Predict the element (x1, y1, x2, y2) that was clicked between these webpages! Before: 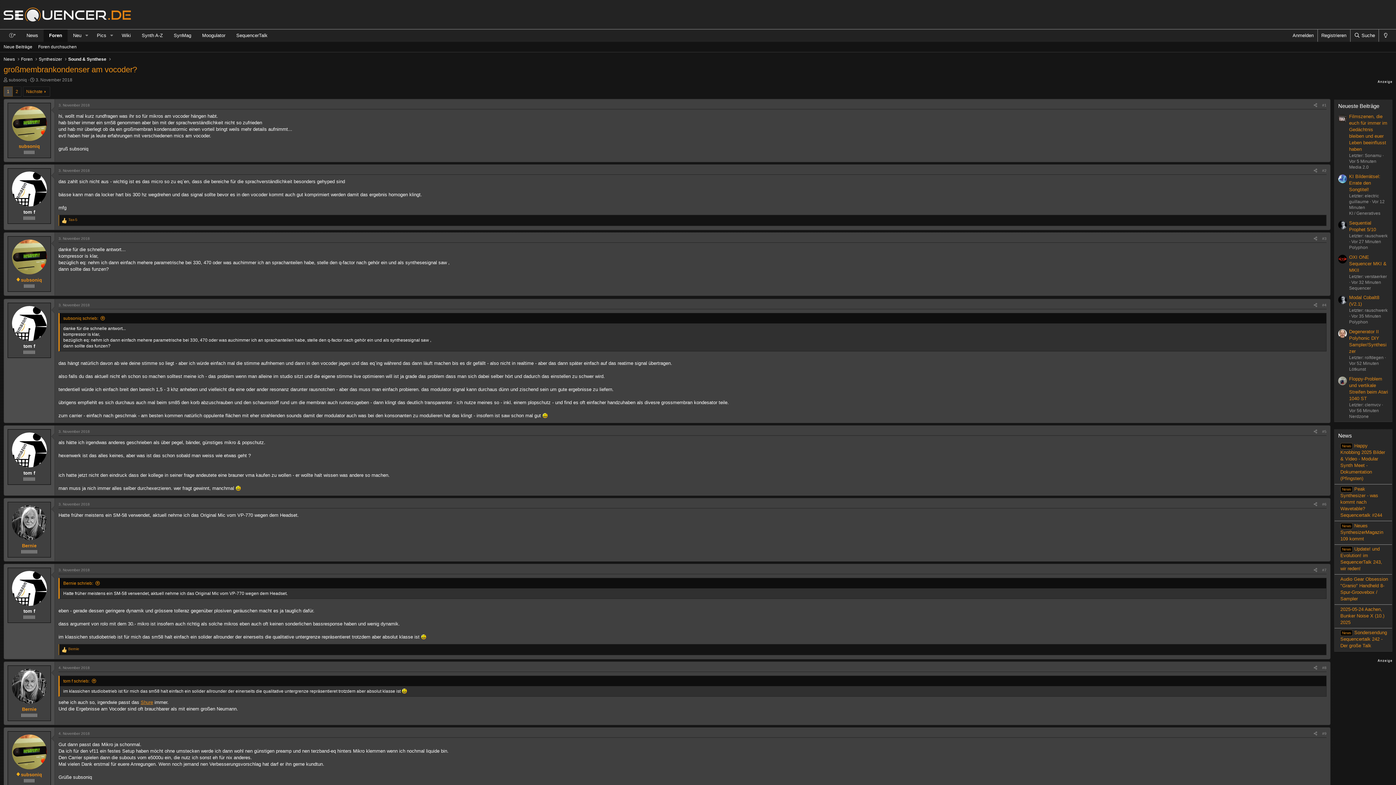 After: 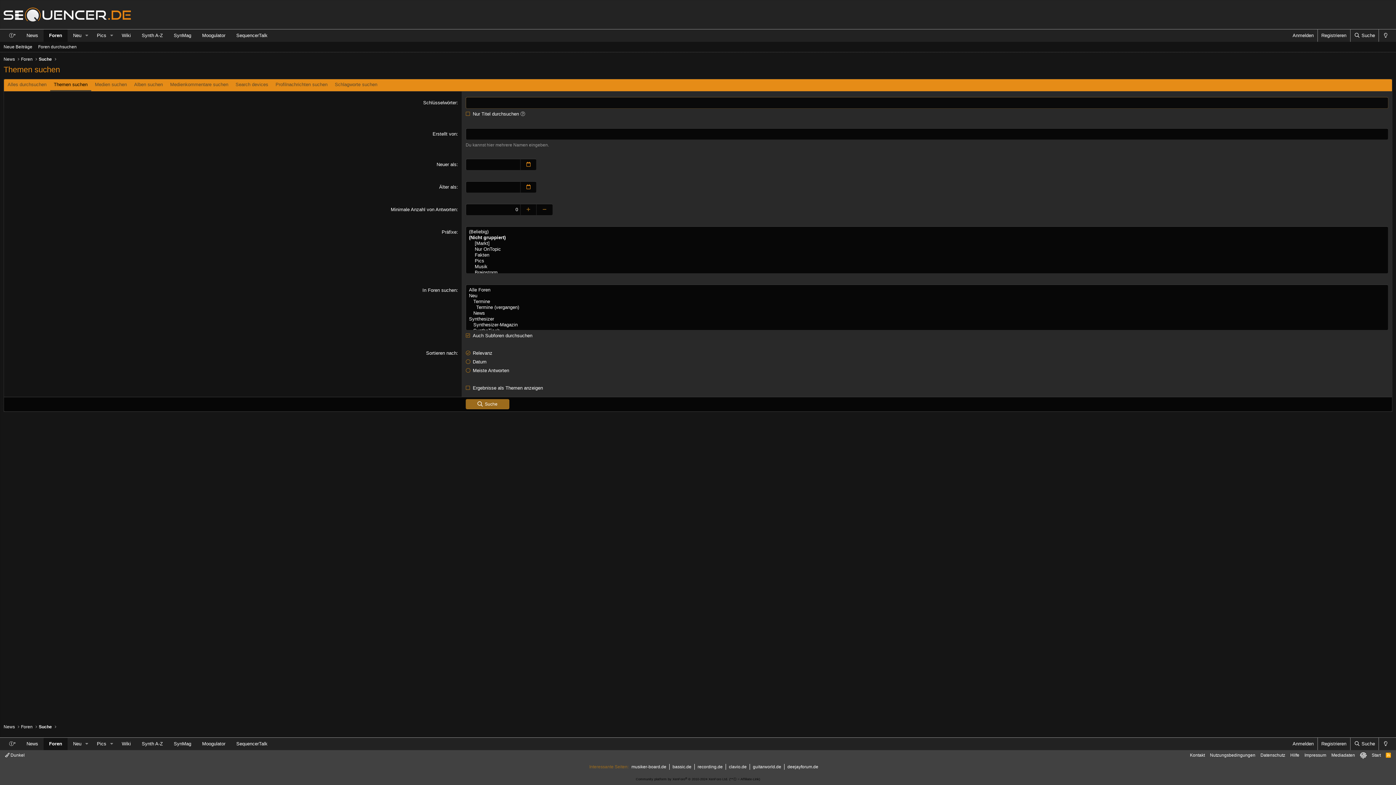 Action: bbox: (35, 41, 79, 51) label: Foren durchsuchen